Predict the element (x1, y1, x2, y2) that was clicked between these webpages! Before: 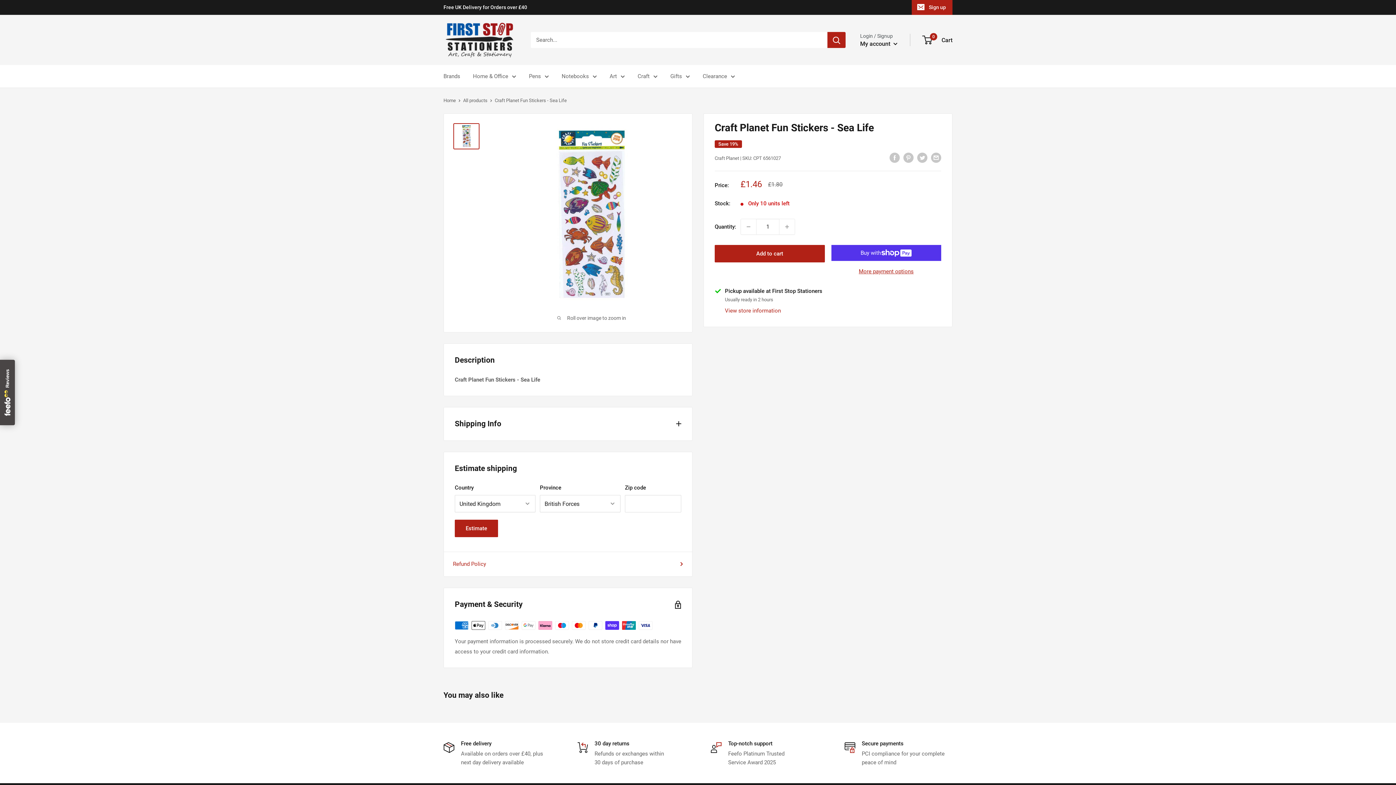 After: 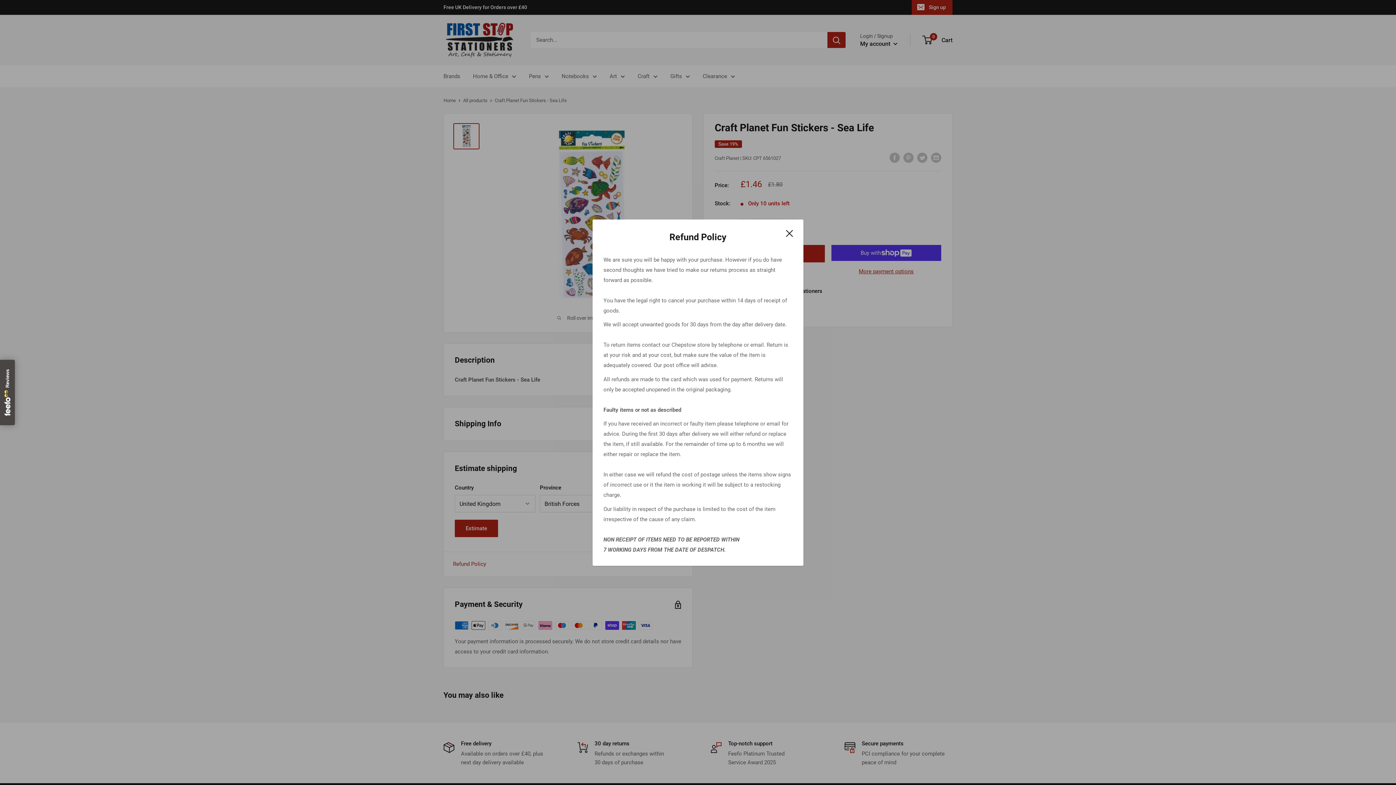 Action: bbox: (453, 559, 683, 569) label: Refund Policy